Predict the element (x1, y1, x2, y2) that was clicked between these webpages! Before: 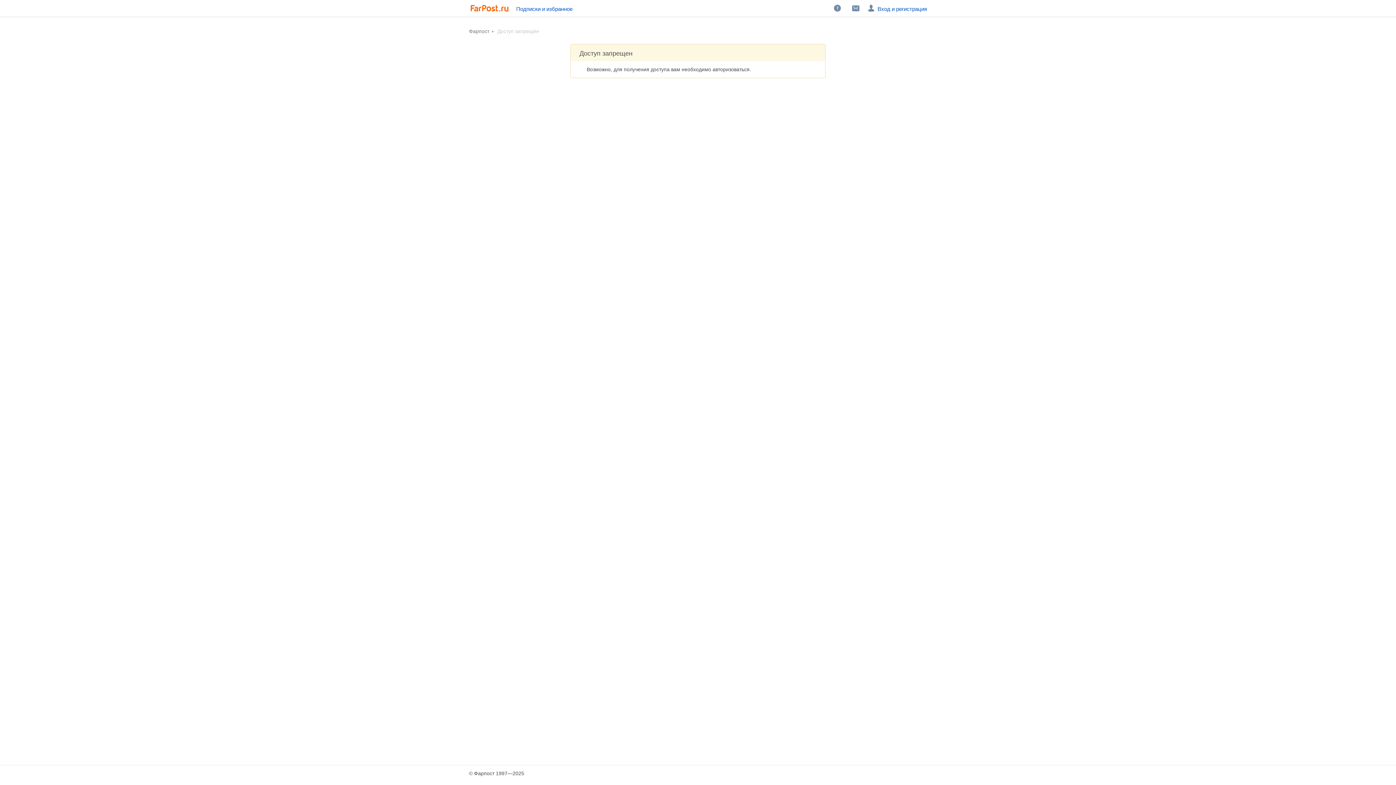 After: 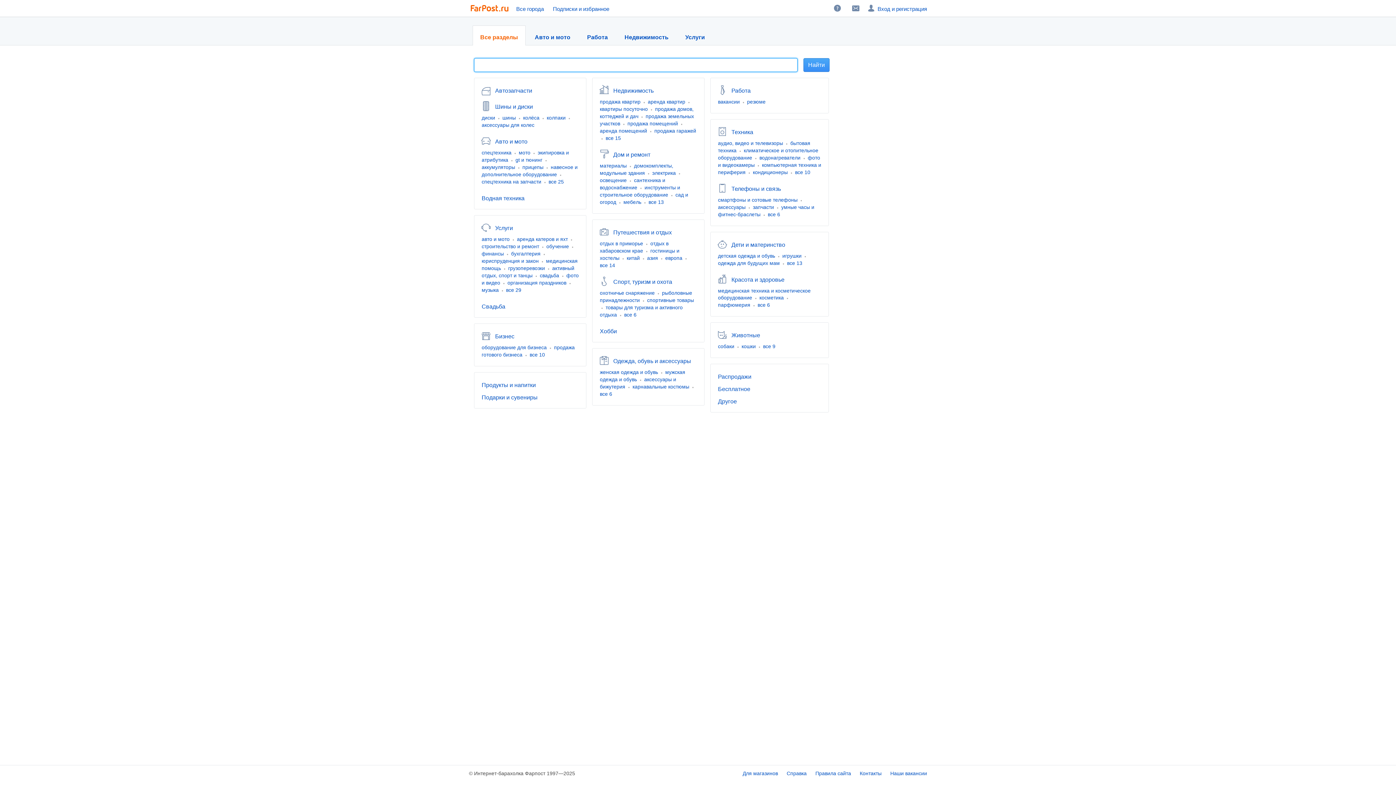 Action: bbox: (469, 28, 490, 34) label: Фарпост 